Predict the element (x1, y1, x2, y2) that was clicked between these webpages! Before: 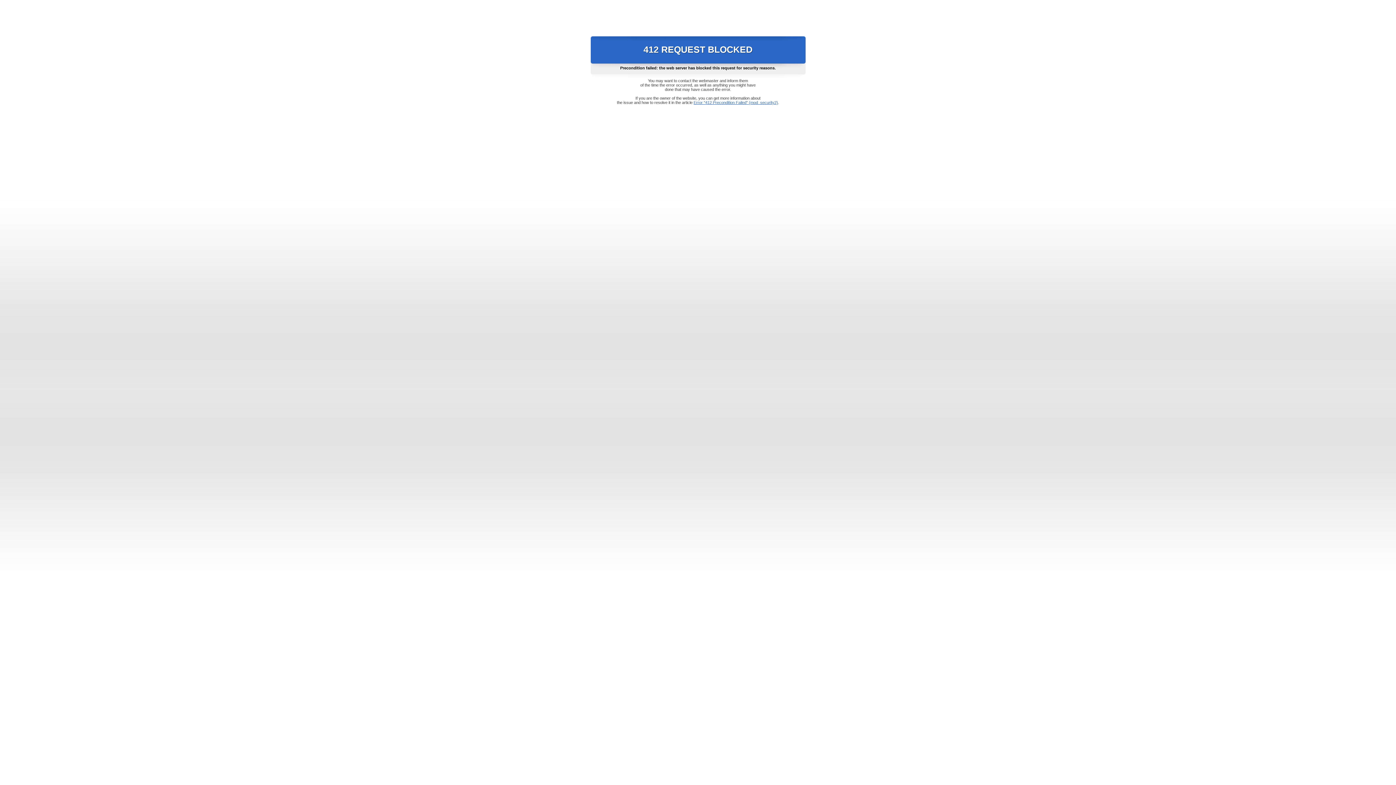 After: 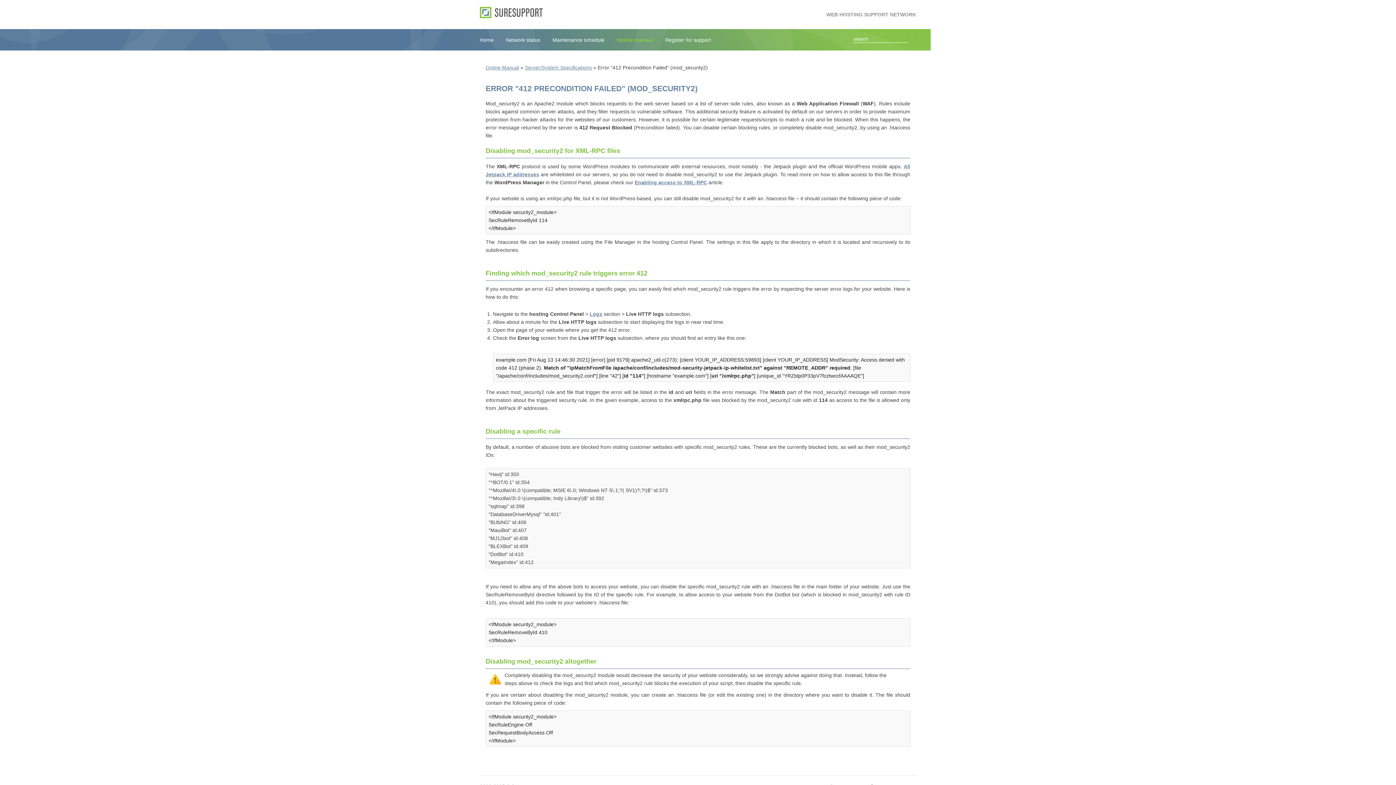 Action: label: Error "412 Precondition Failed" (mod_security2) bbox: (693, 100, 778, 104)